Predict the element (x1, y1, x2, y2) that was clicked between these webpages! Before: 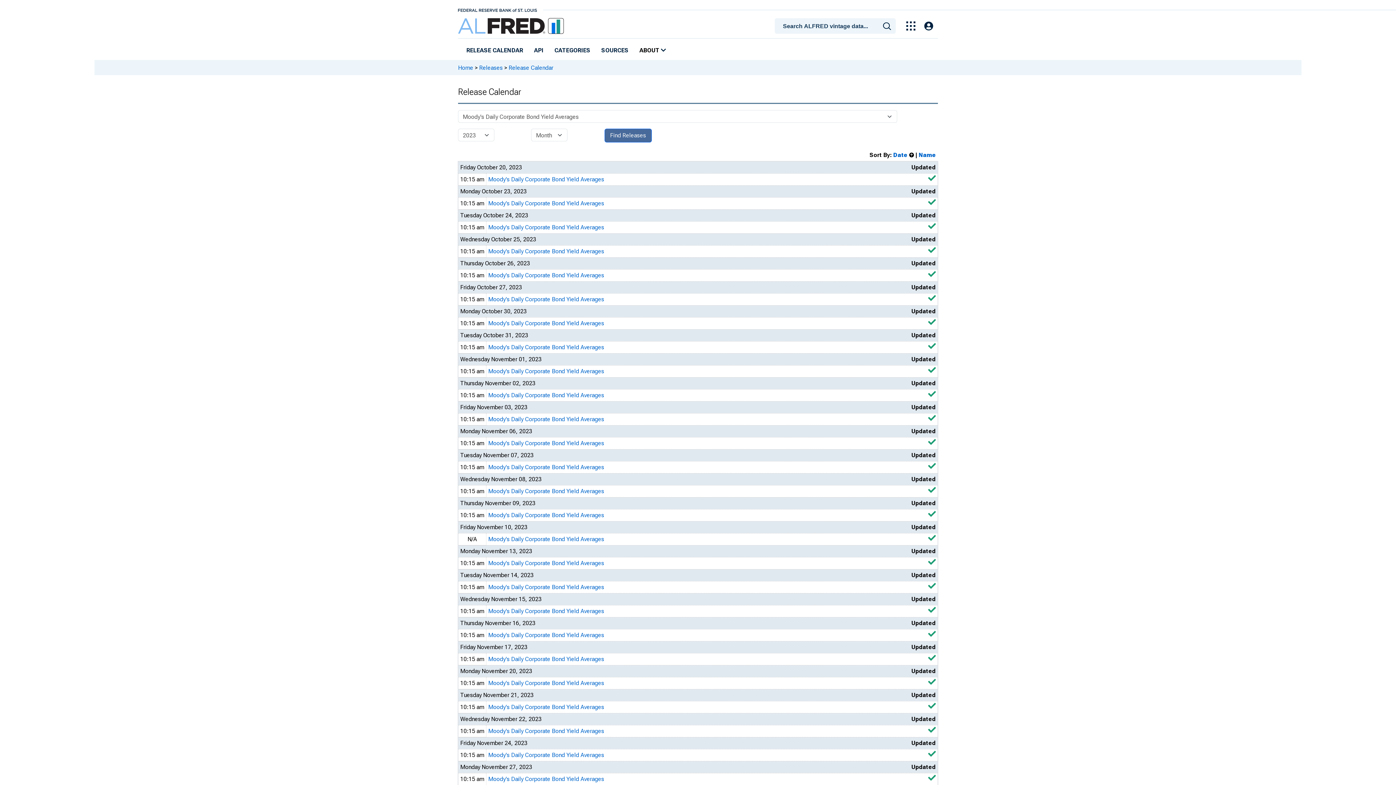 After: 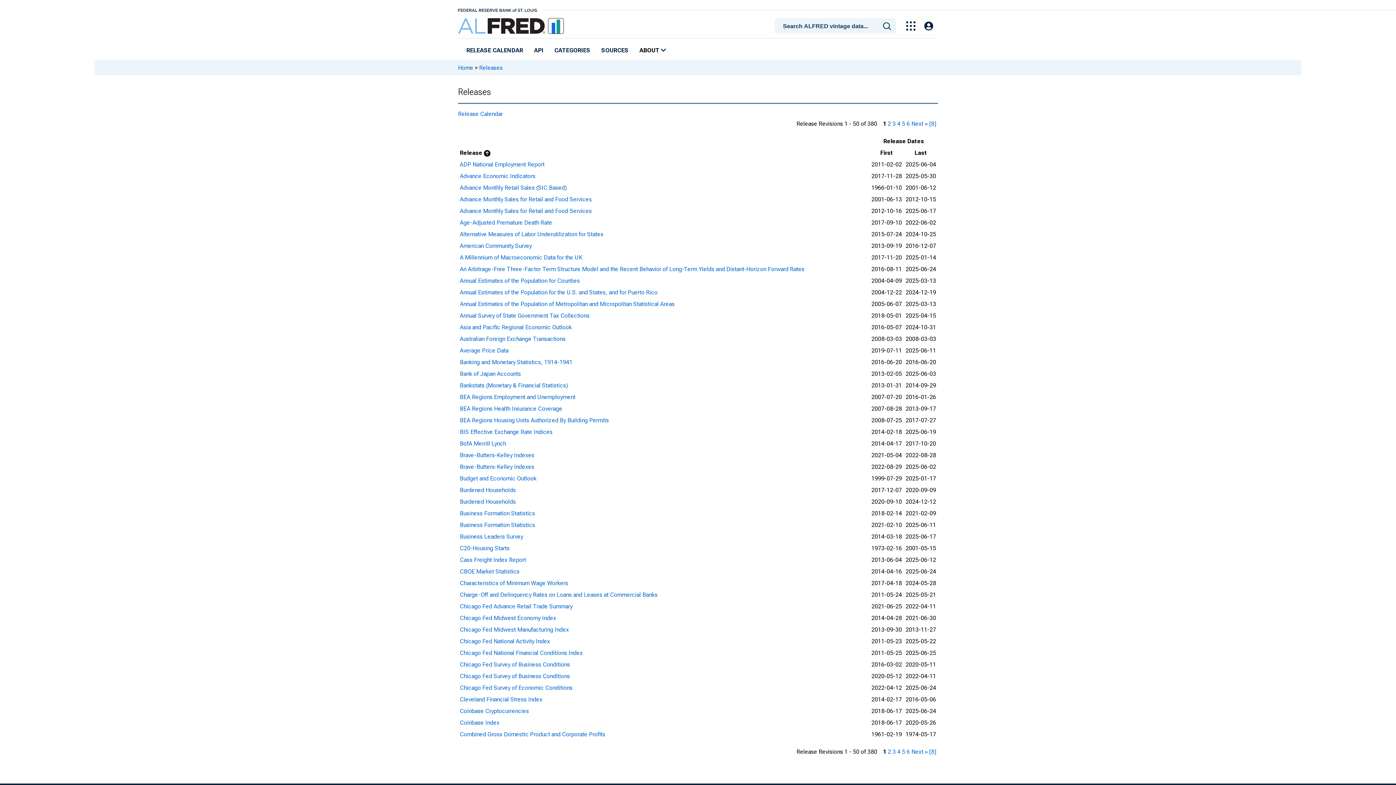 Action: label: RELEASE CALENDAR bbox: (464, 44, 525, 57)